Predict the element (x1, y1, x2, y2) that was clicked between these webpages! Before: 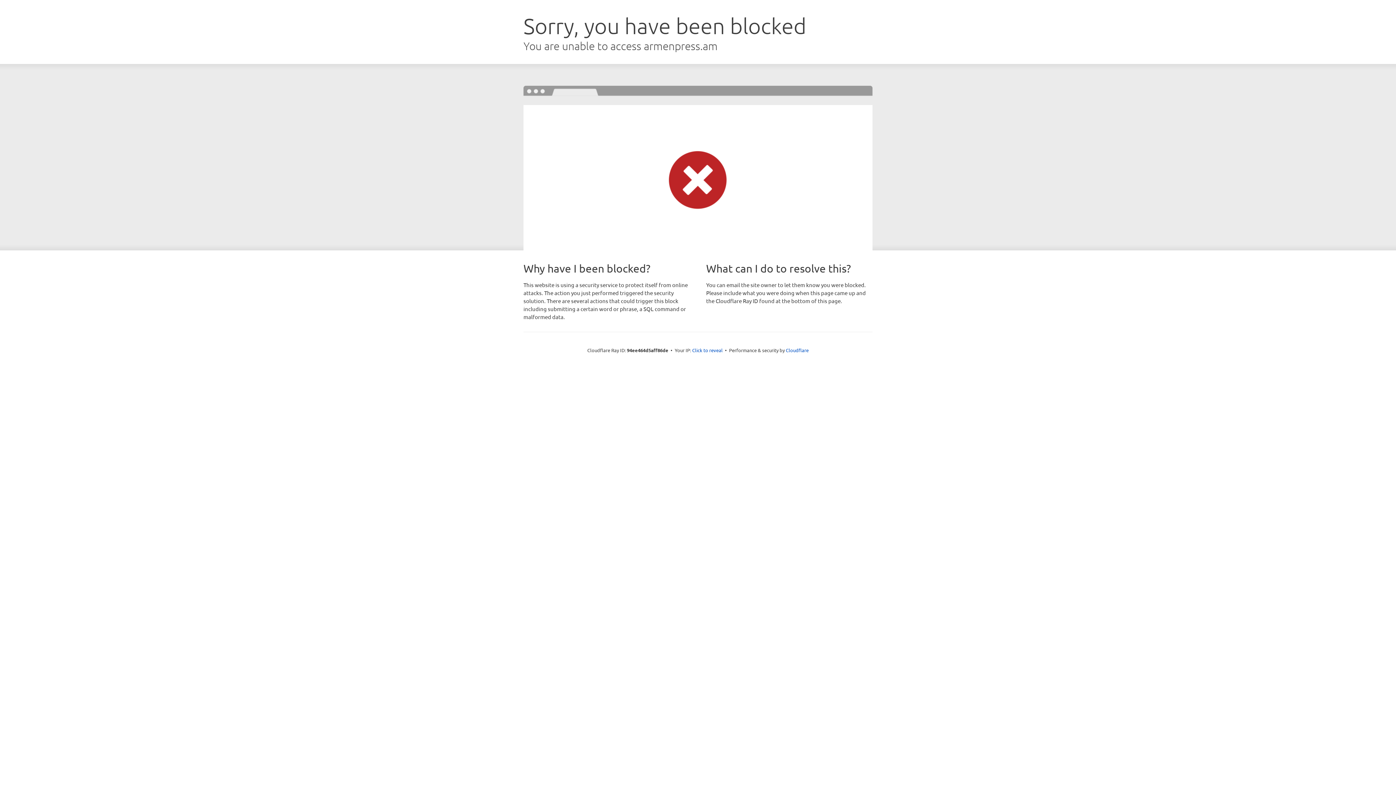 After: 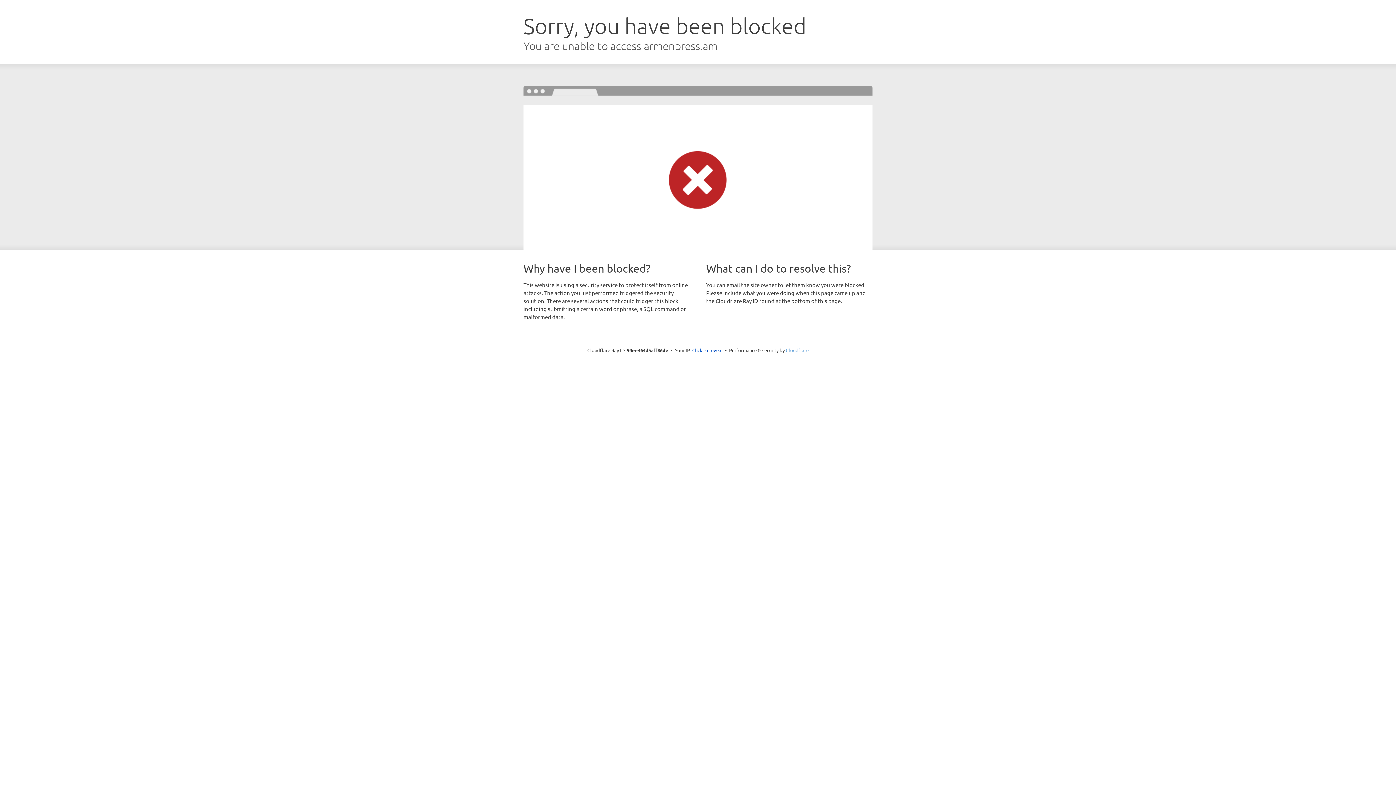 Action: bbox: (786, 347, 808, 353) label: Cloudflare